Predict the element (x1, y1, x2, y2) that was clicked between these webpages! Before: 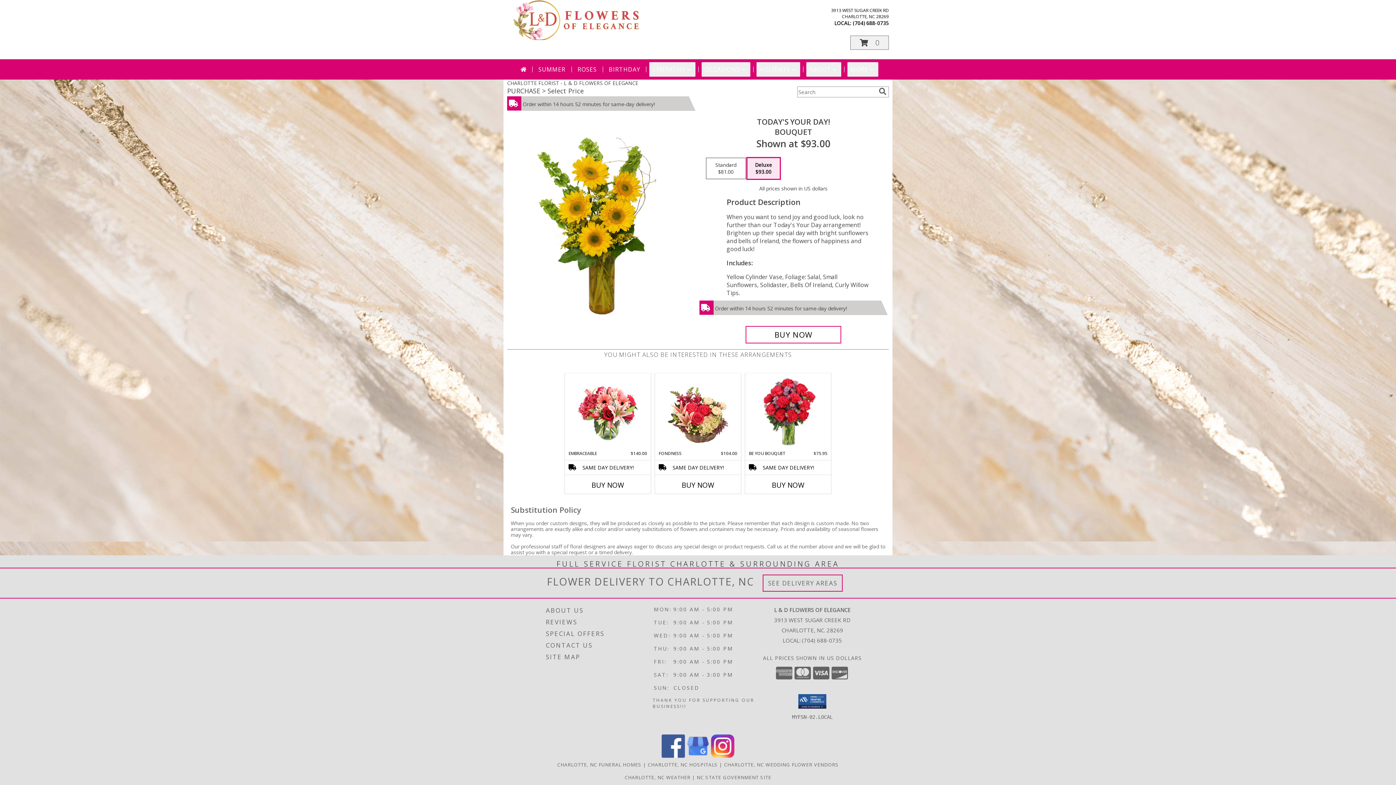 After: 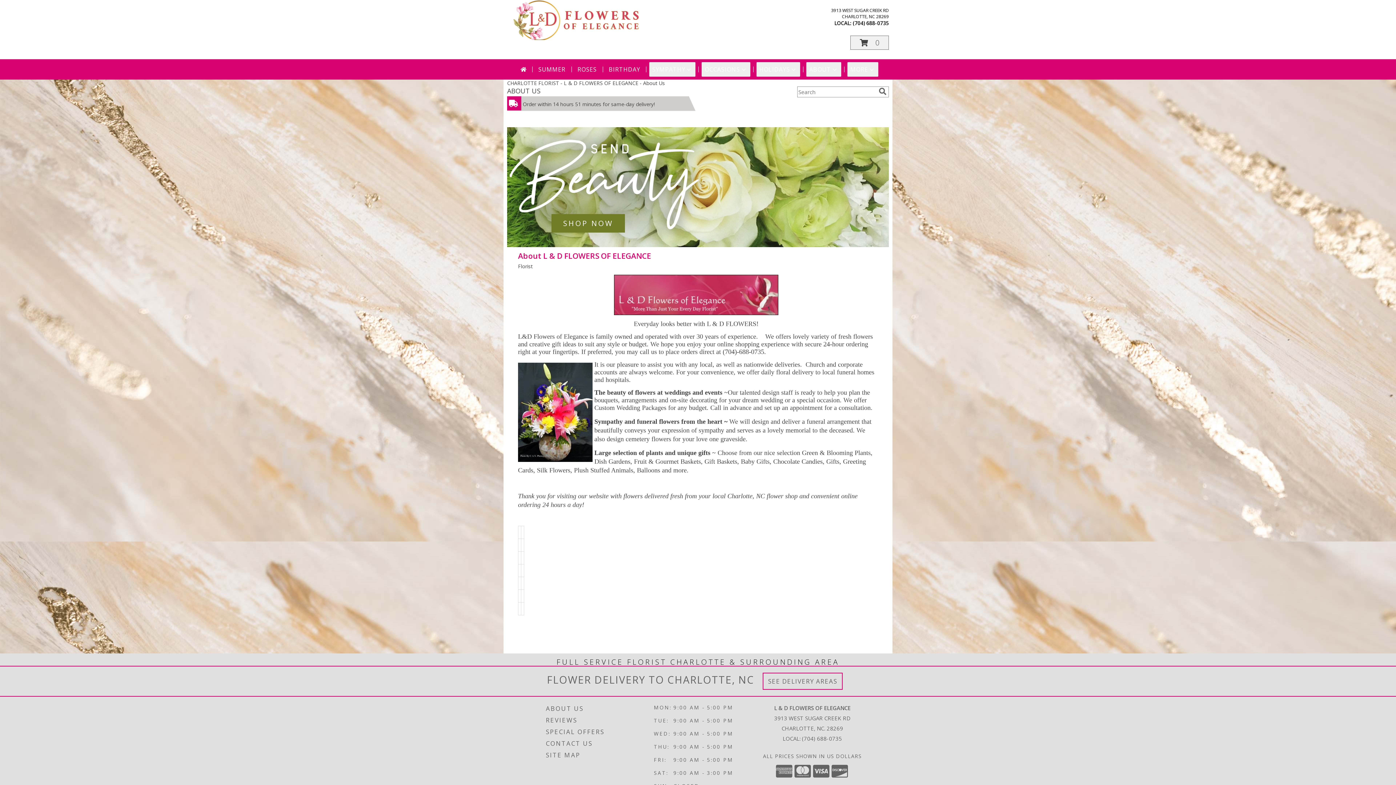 Action: bbox: (546, 604, 651, 616) label: ABOUT US